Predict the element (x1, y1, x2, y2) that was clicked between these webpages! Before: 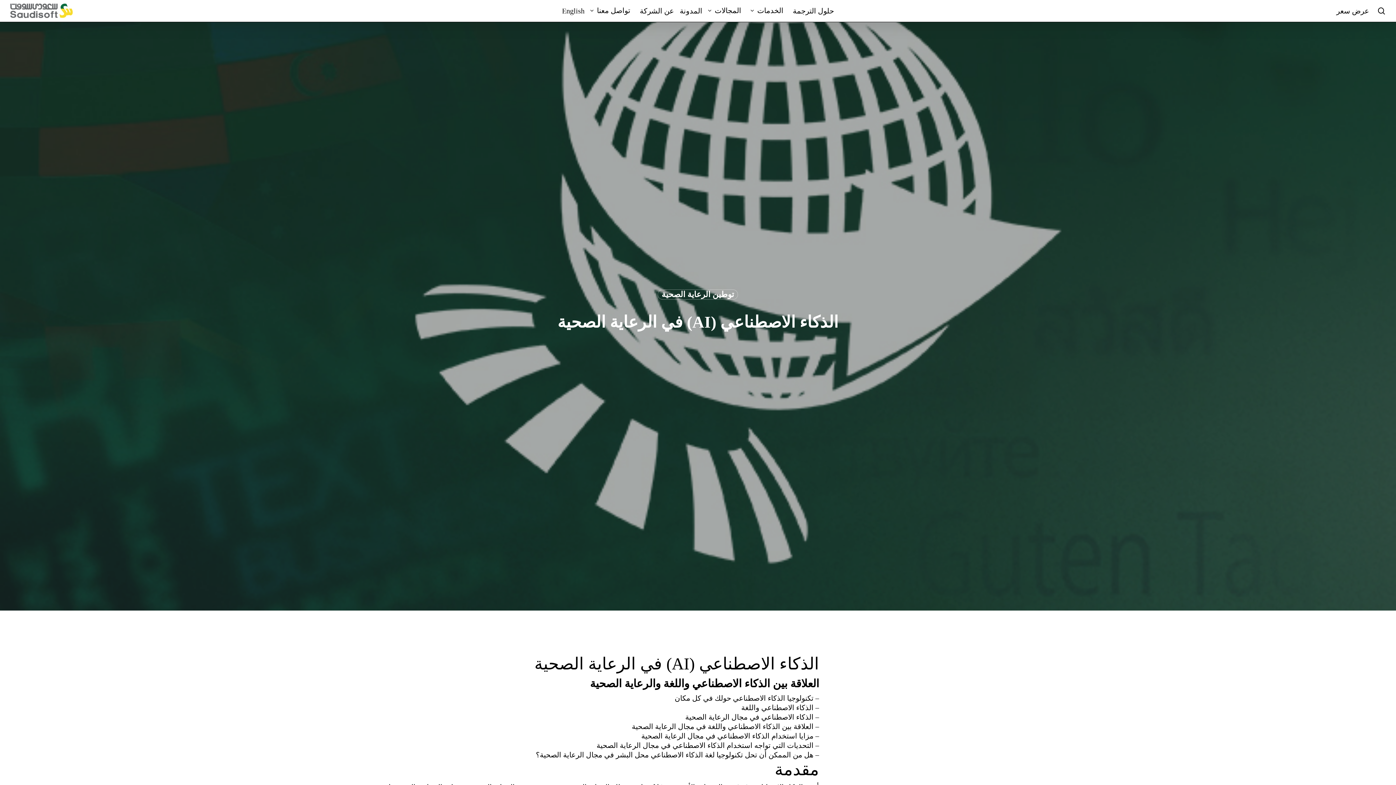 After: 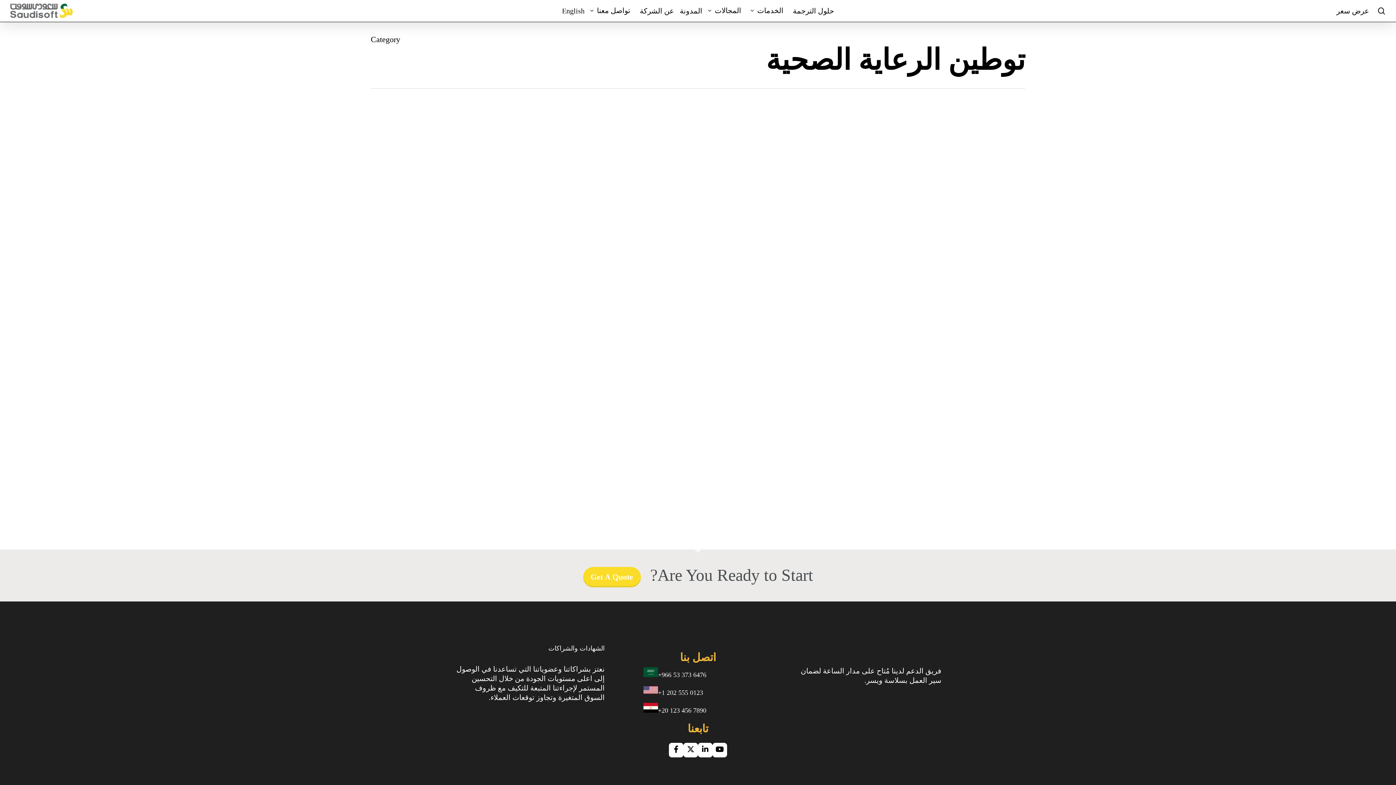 Action: bbox: (657, 289, 738, 299) label: توطين الرعاية الصحية